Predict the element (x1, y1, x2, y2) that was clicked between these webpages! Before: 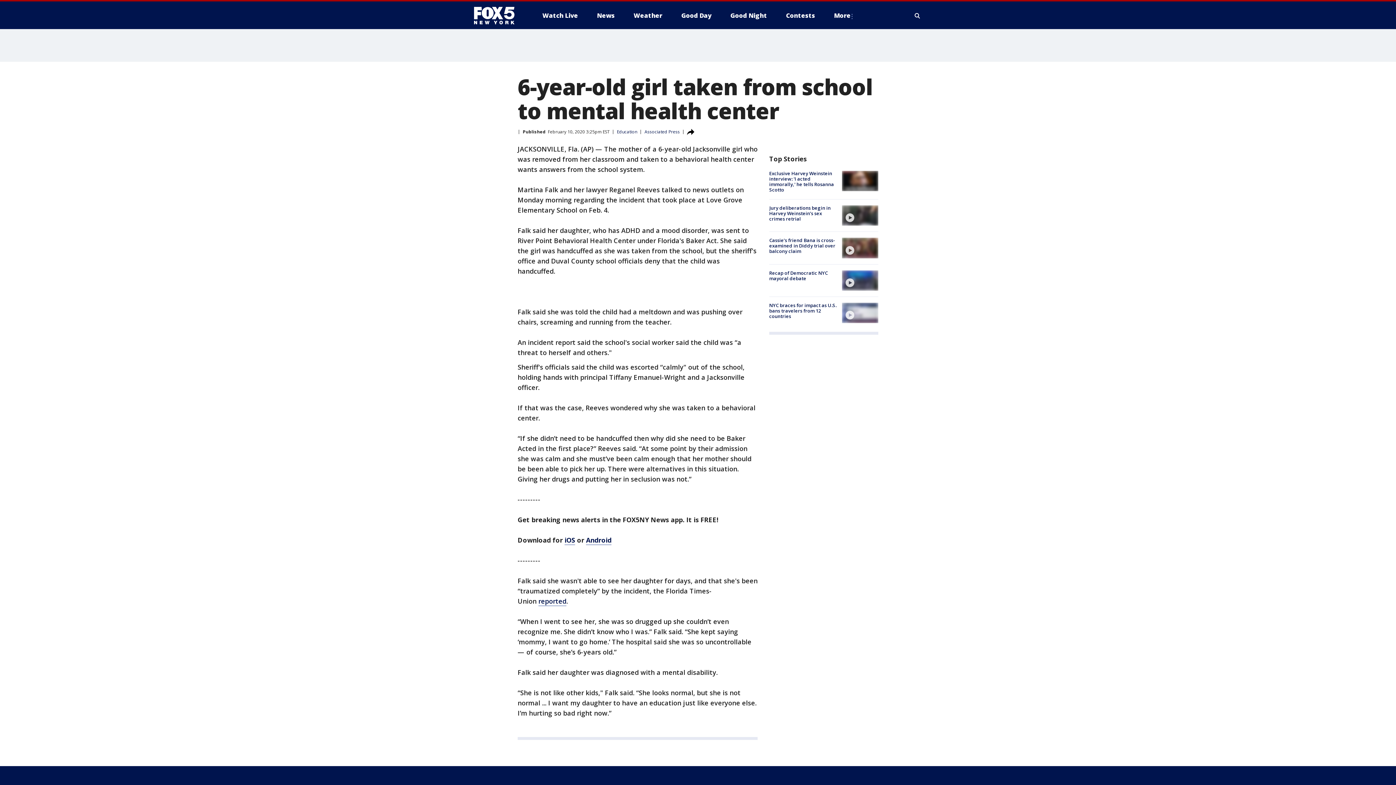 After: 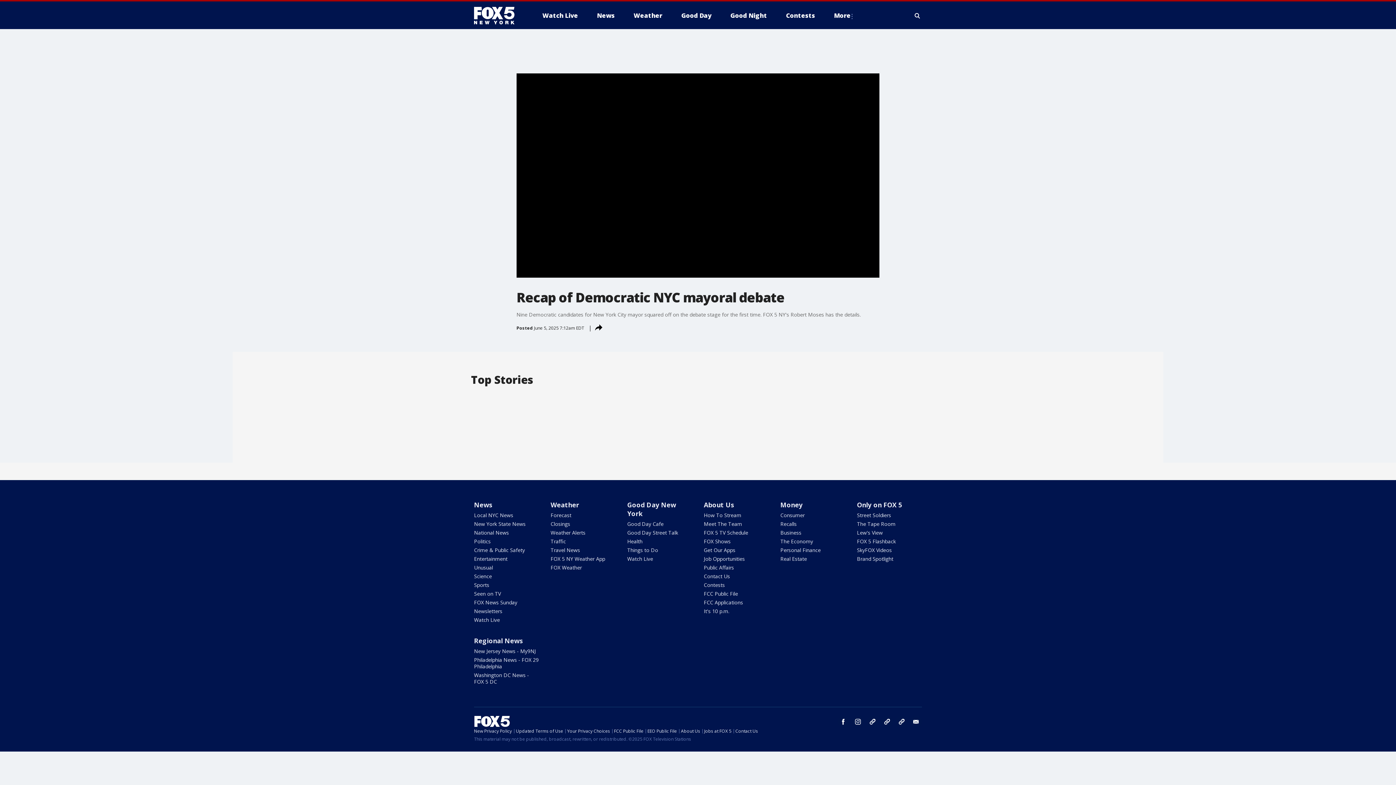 Action: bbox: (769, 269, 828, 281) label: Recap of Democratic NYC mayoral debate